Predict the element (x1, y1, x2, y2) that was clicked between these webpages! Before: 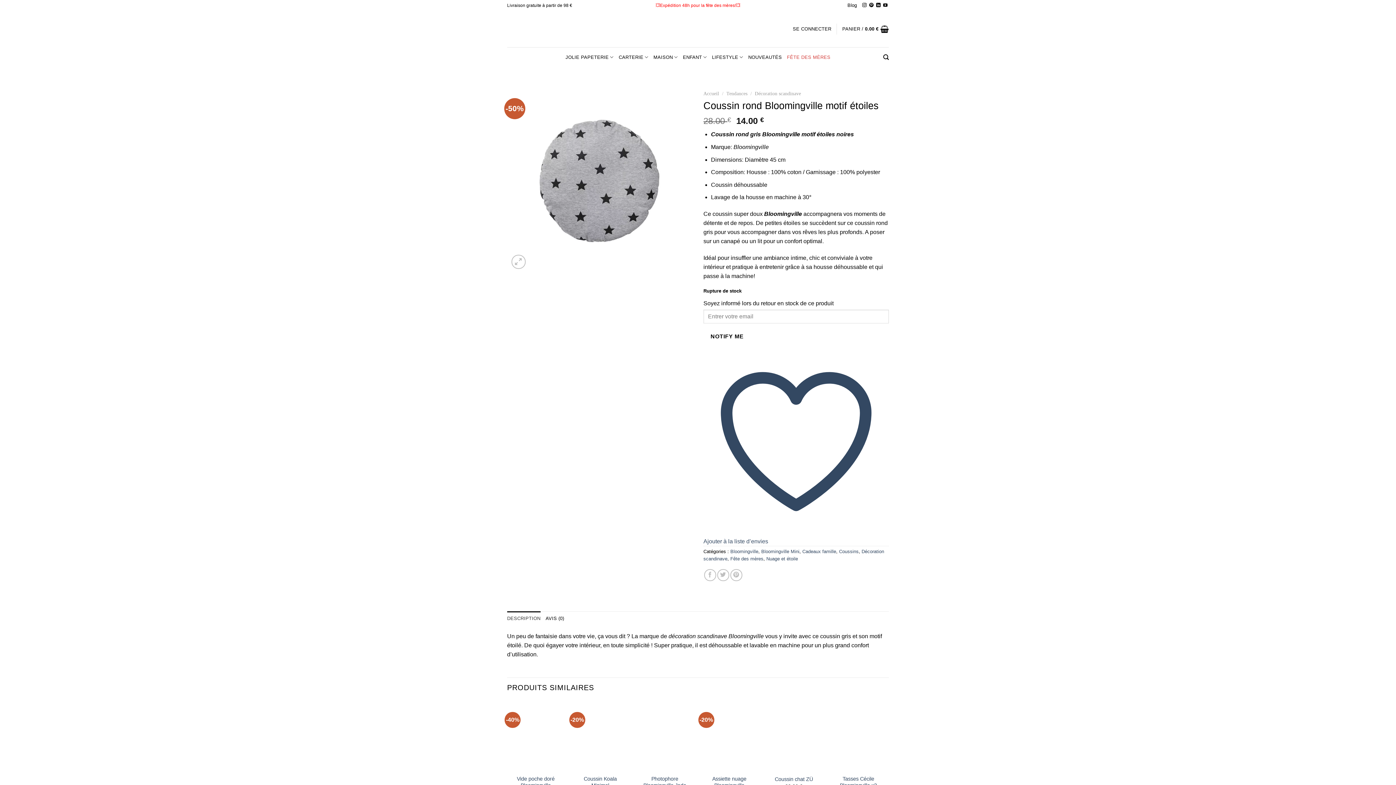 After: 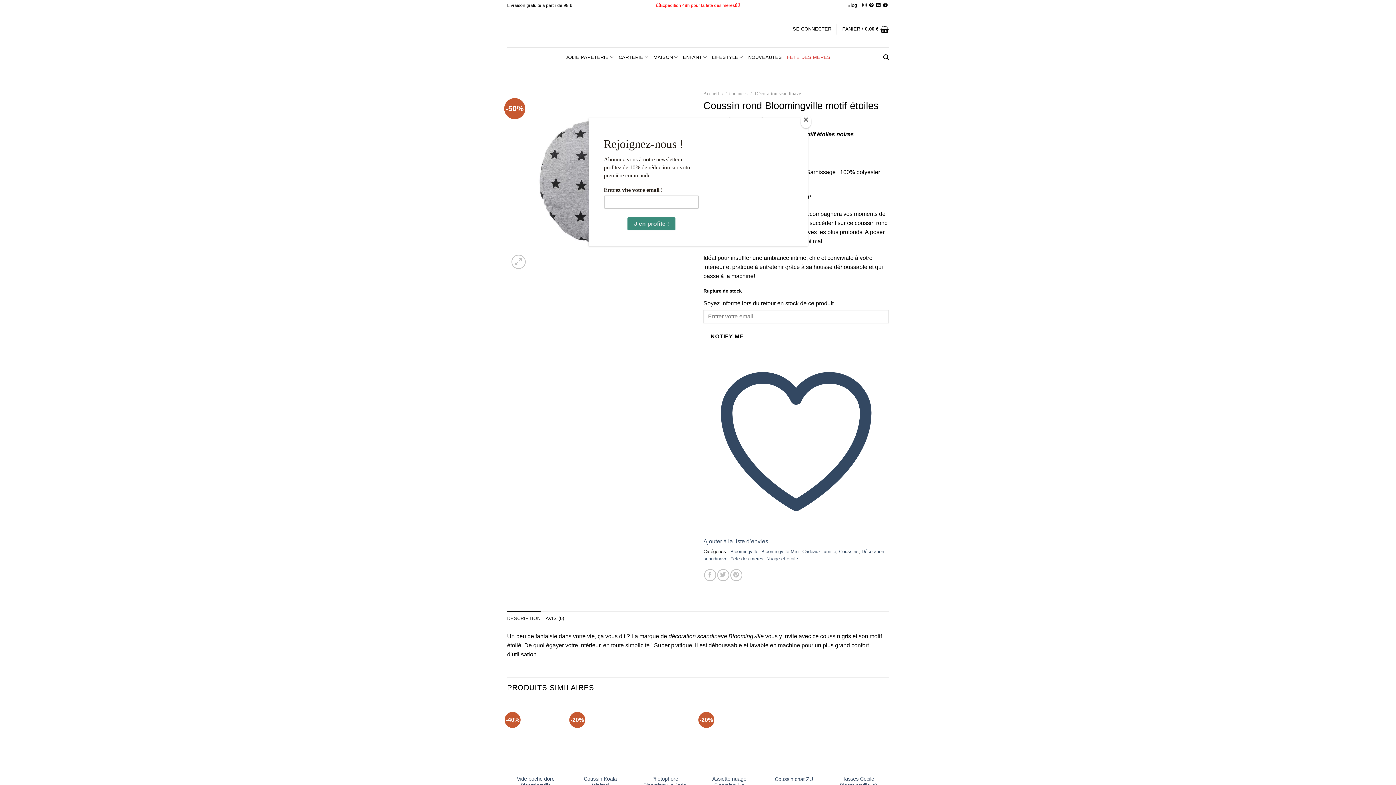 Action: bbox: (730, 556, 763, 561) label: Fête des mères